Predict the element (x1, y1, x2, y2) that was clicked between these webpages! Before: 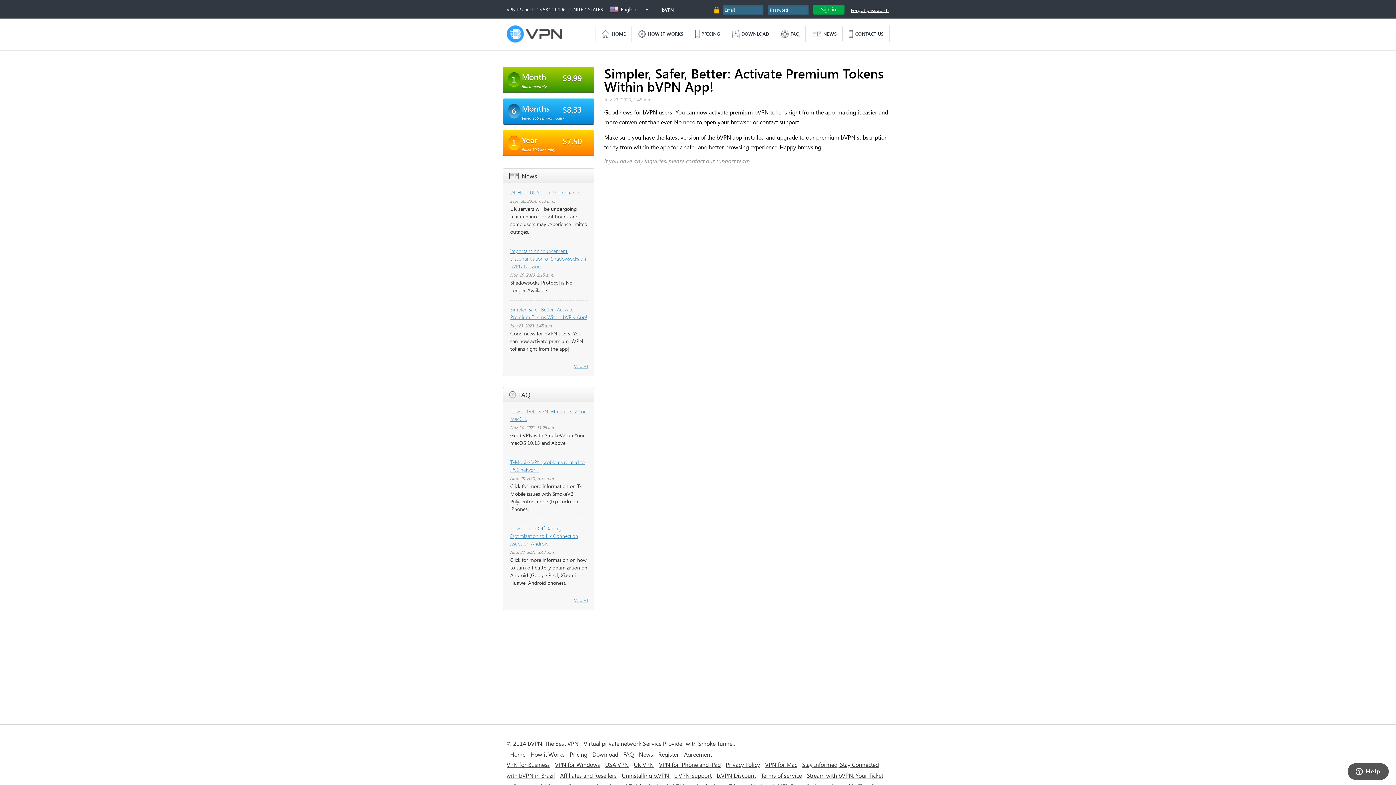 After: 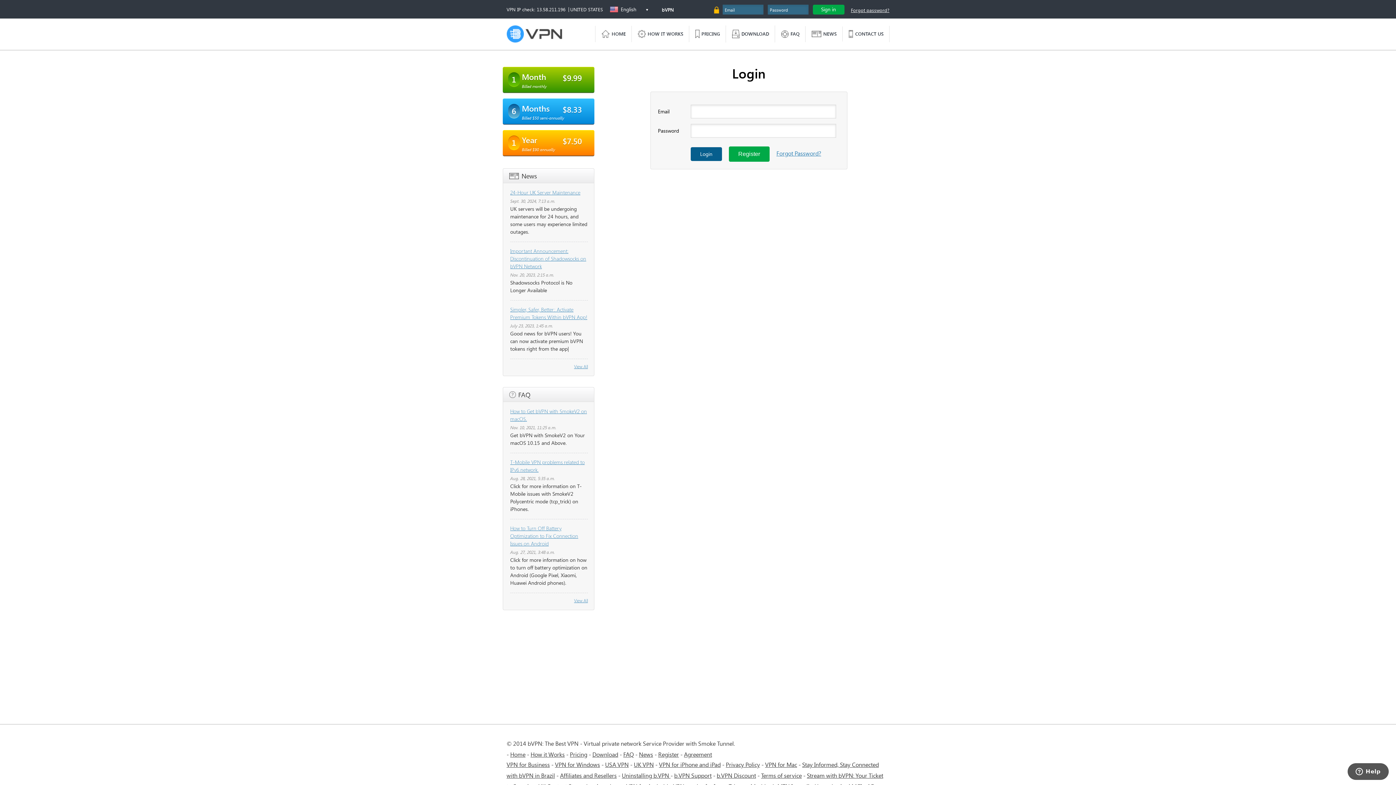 Action: bbox: (502, 66, 594, 92) label: 1 Month
$9.99
Billed monthly